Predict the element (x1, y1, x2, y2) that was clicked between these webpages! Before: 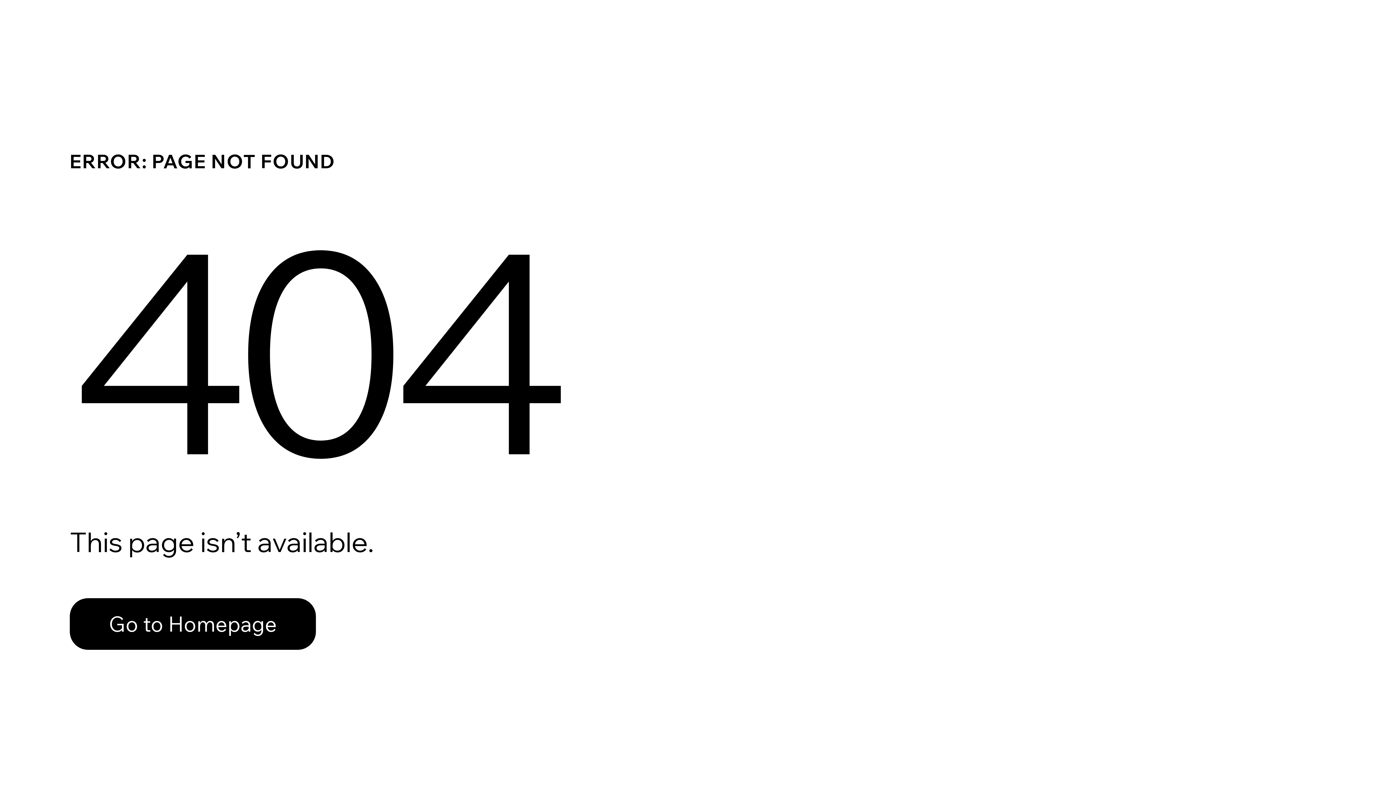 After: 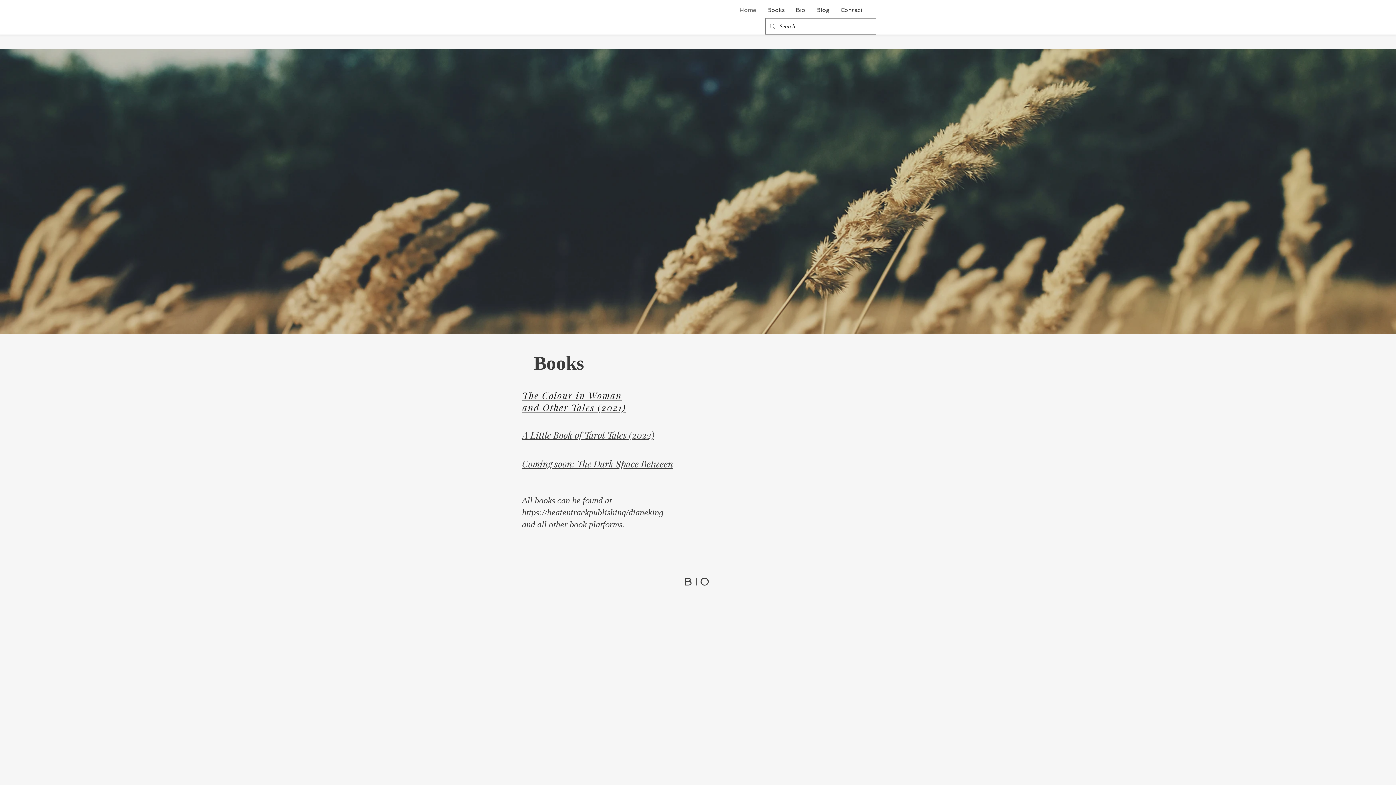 Action: bbox: (69, 598, 316, 650) label: Go to Homepage